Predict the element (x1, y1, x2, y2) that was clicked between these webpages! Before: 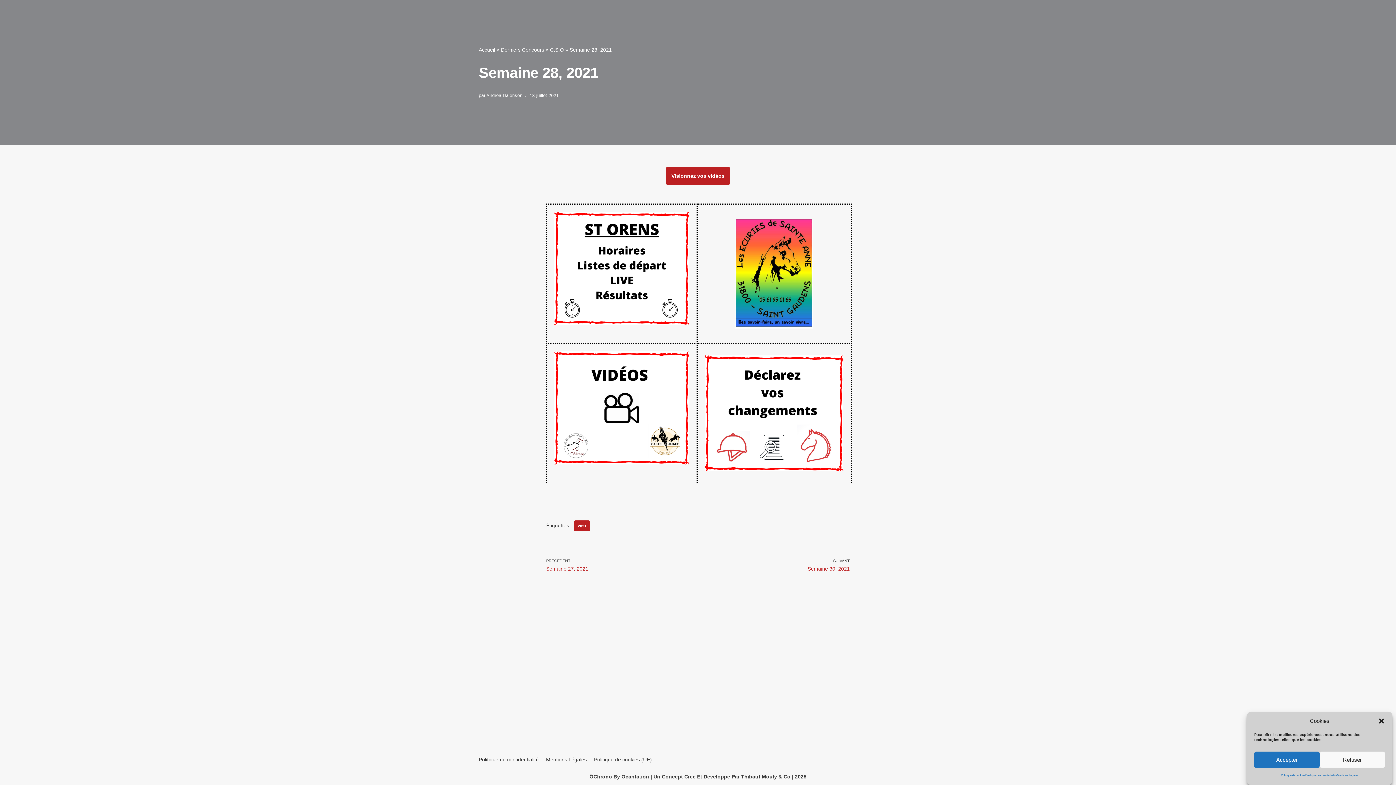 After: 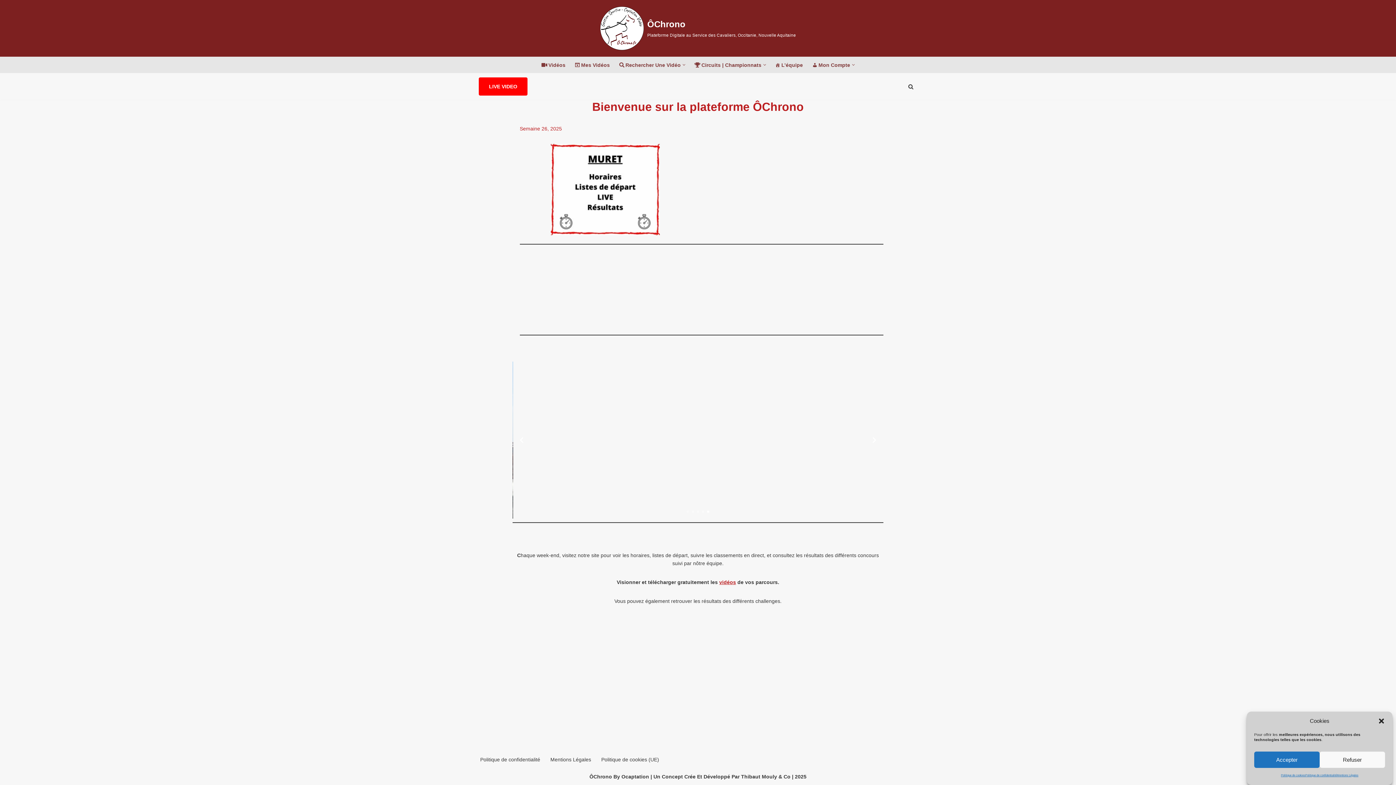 Action: label: Andrea Dalenson bbox: (486, 93, 522, 98)